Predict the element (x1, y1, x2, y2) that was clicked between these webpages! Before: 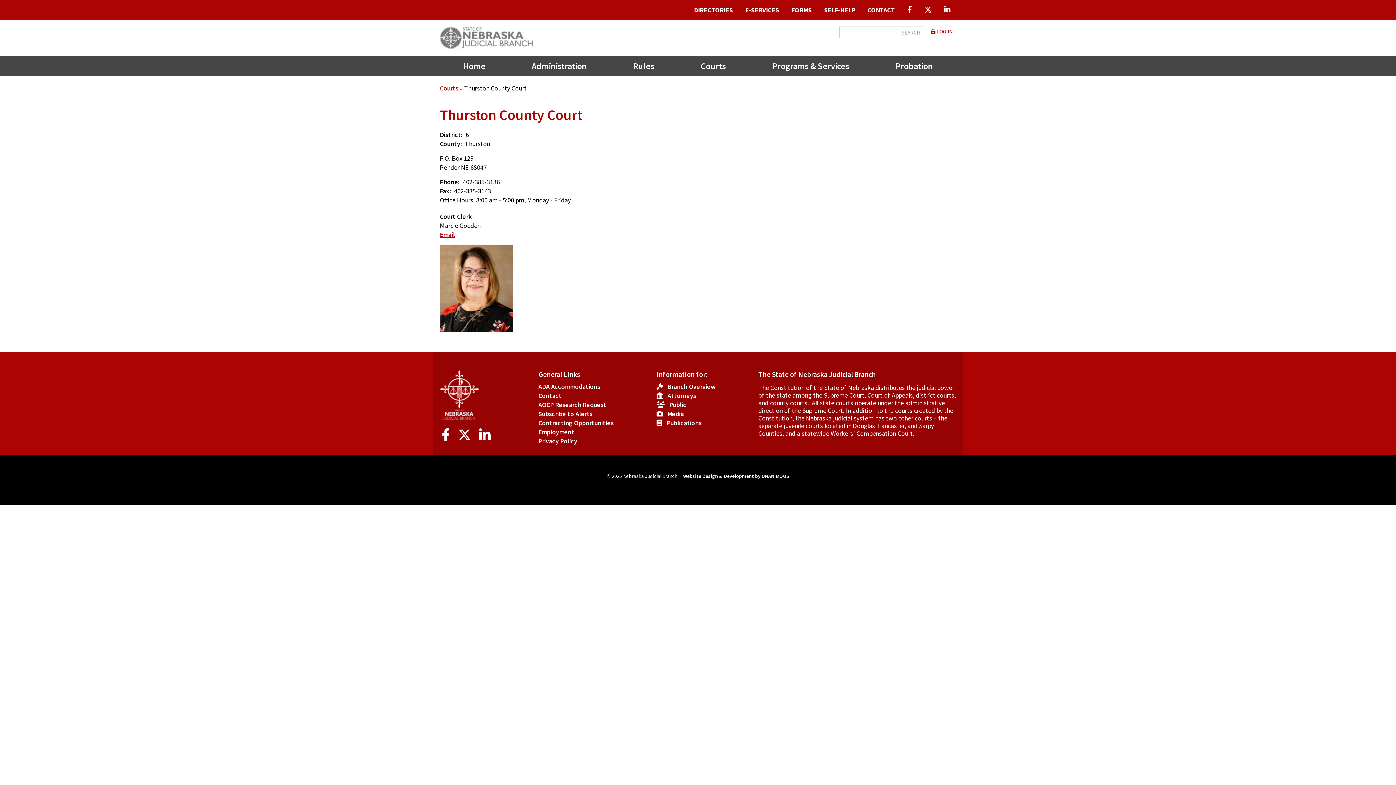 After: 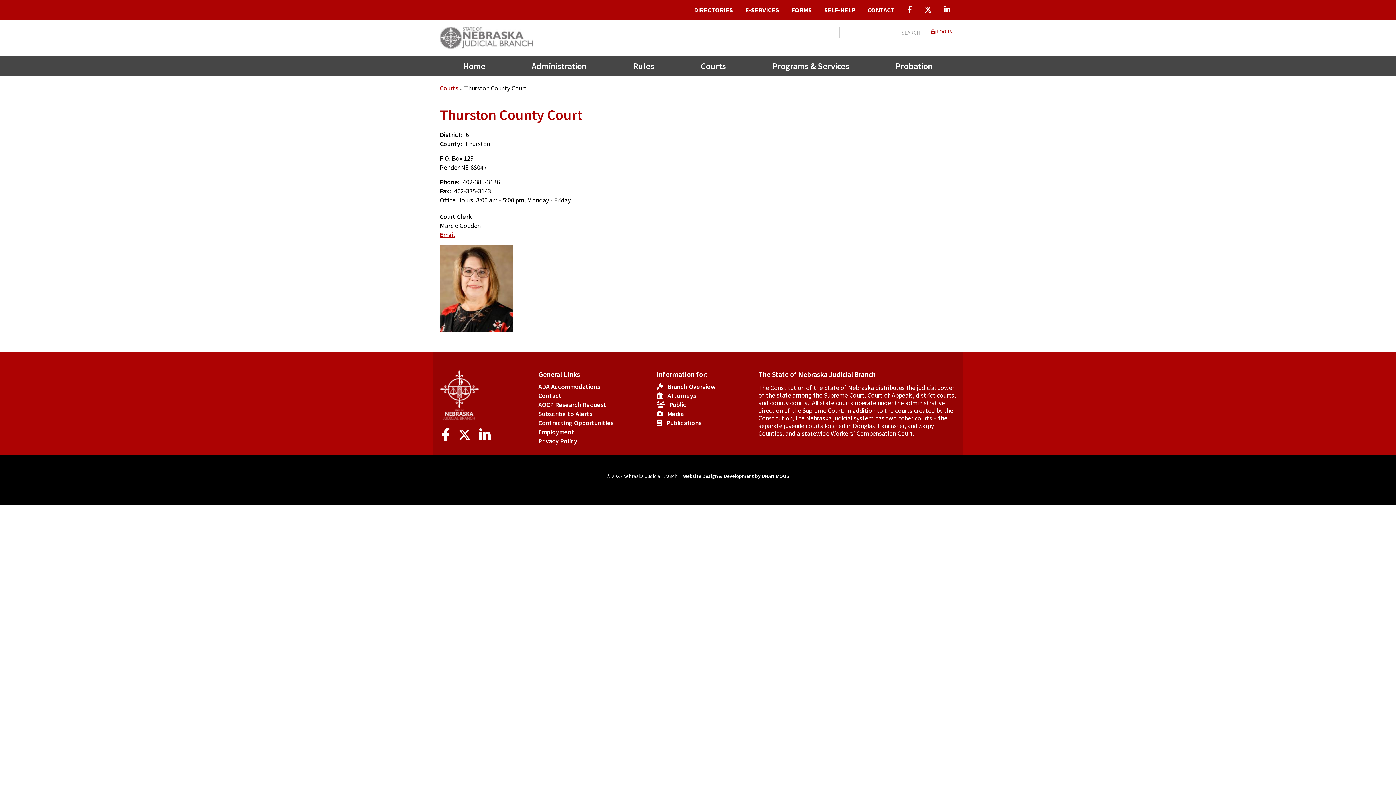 Action: bbox: (462, 177, 500, 186) label: 402-385-3136